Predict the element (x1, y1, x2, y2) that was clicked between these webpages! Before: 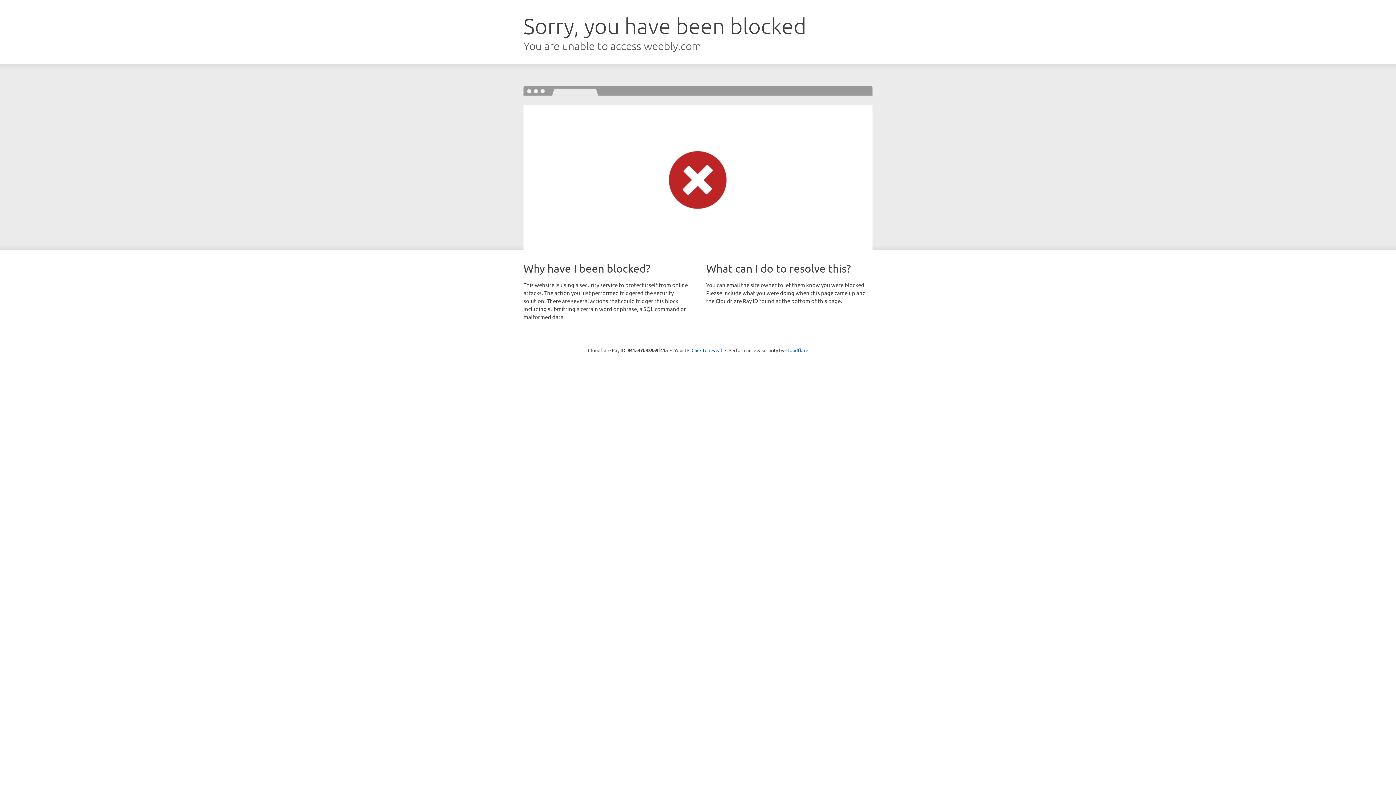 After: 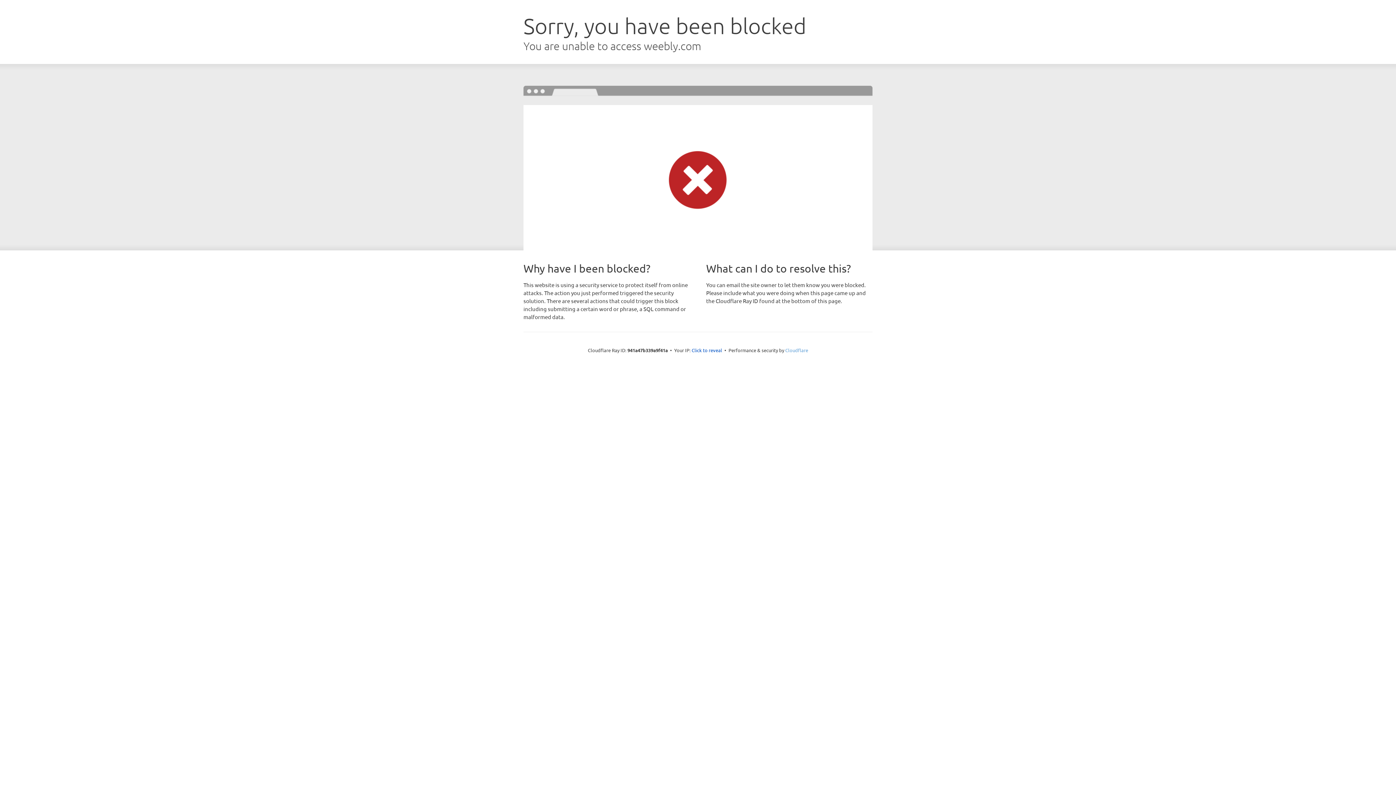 Action: label: Cloudflare bbox: (785, 347, 808, 353)